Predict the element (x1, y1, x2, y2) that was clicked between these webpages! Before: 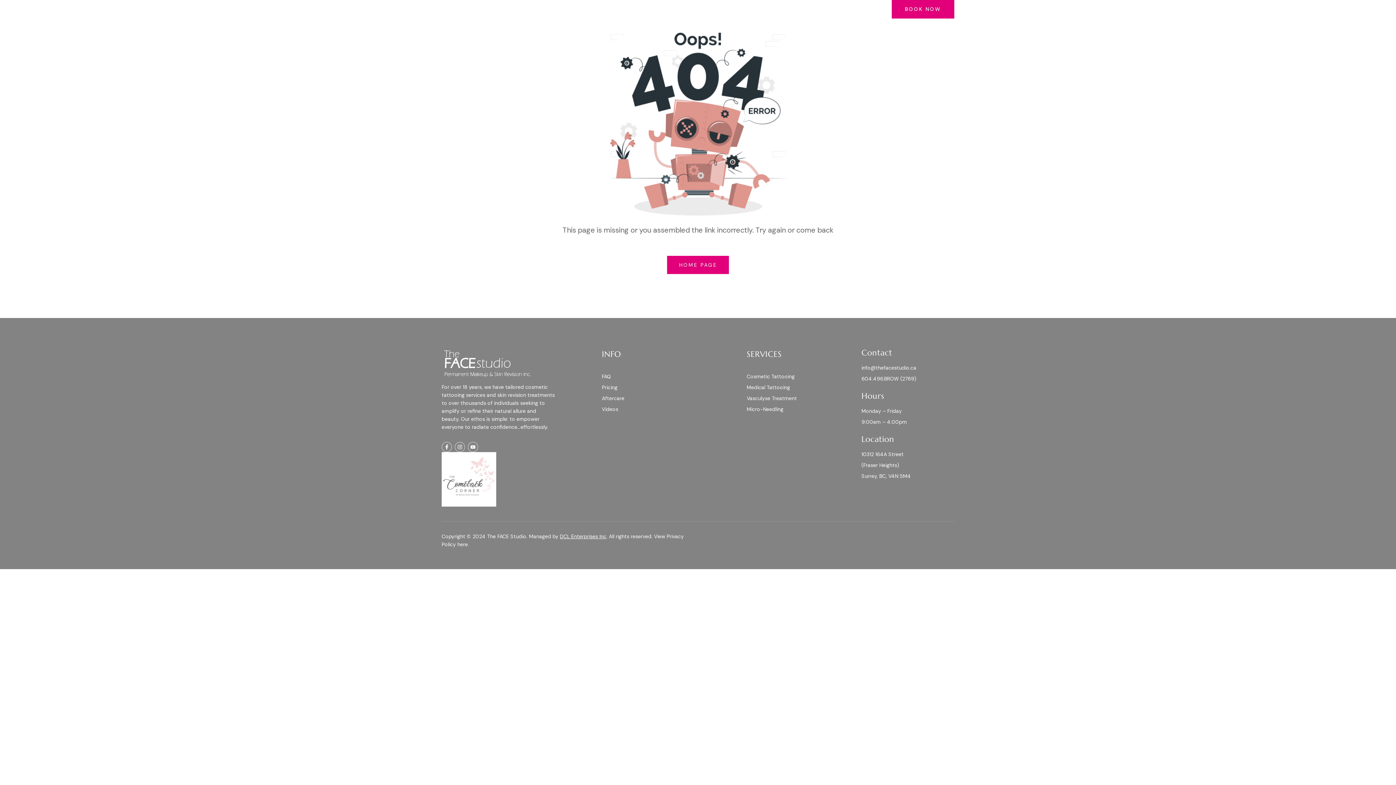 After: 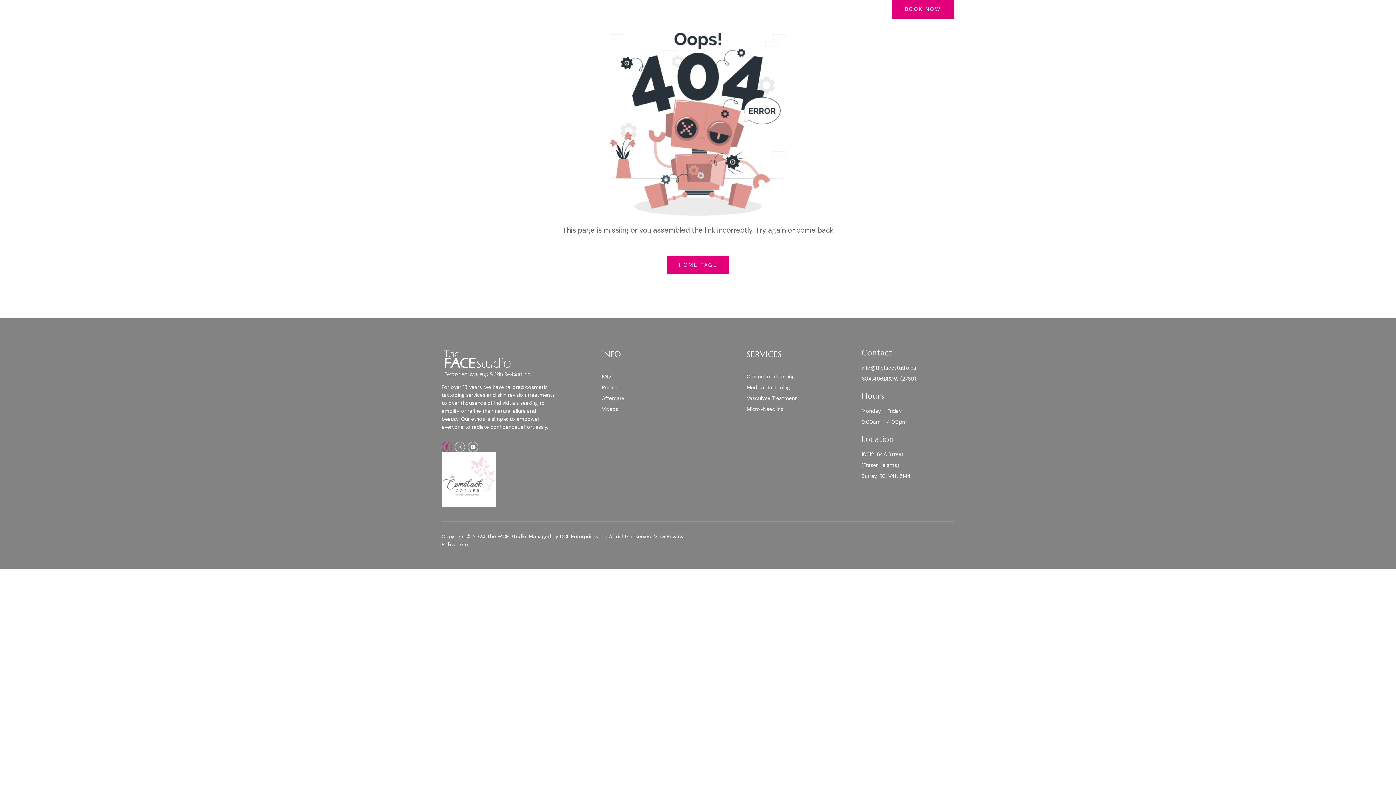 Action: bbox: (441, 442, 452, 452) label: Facebook-f